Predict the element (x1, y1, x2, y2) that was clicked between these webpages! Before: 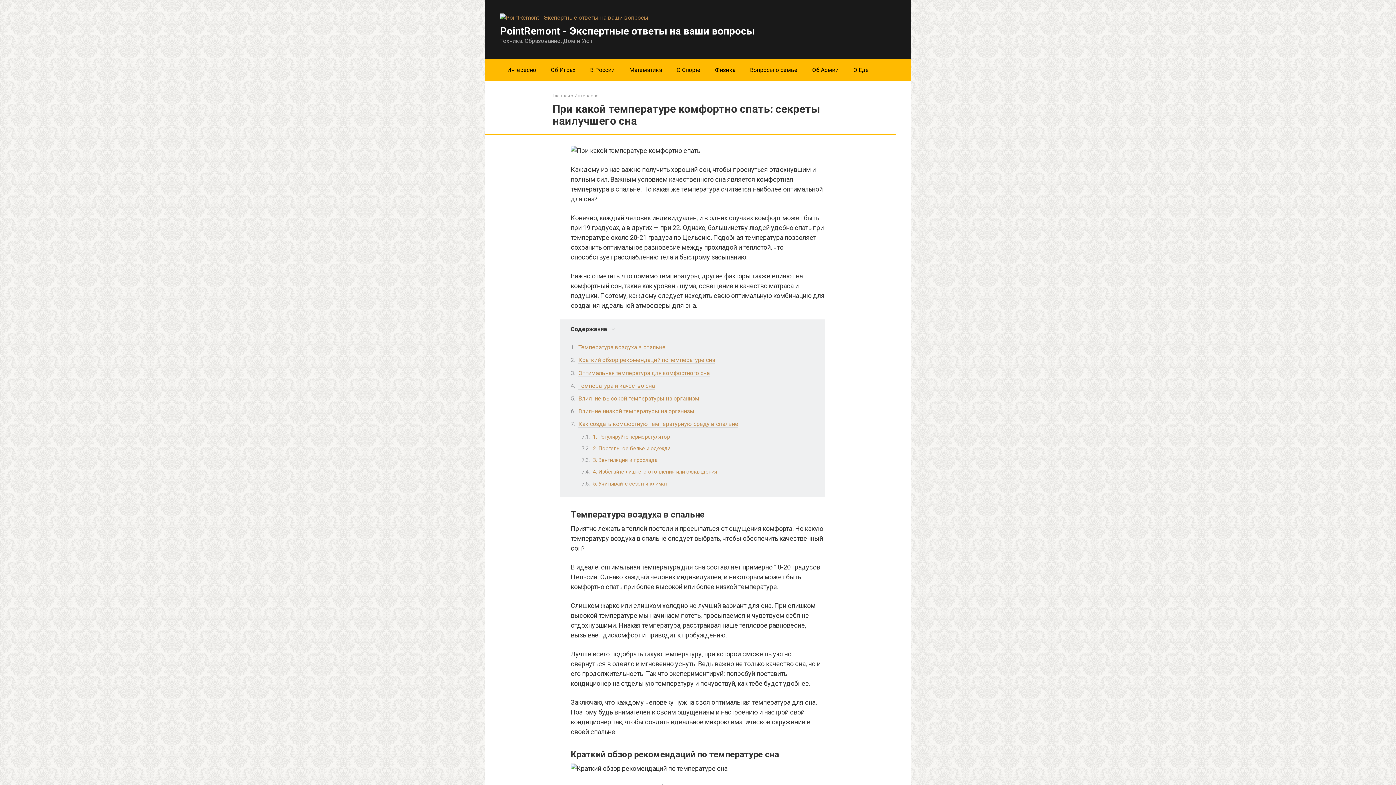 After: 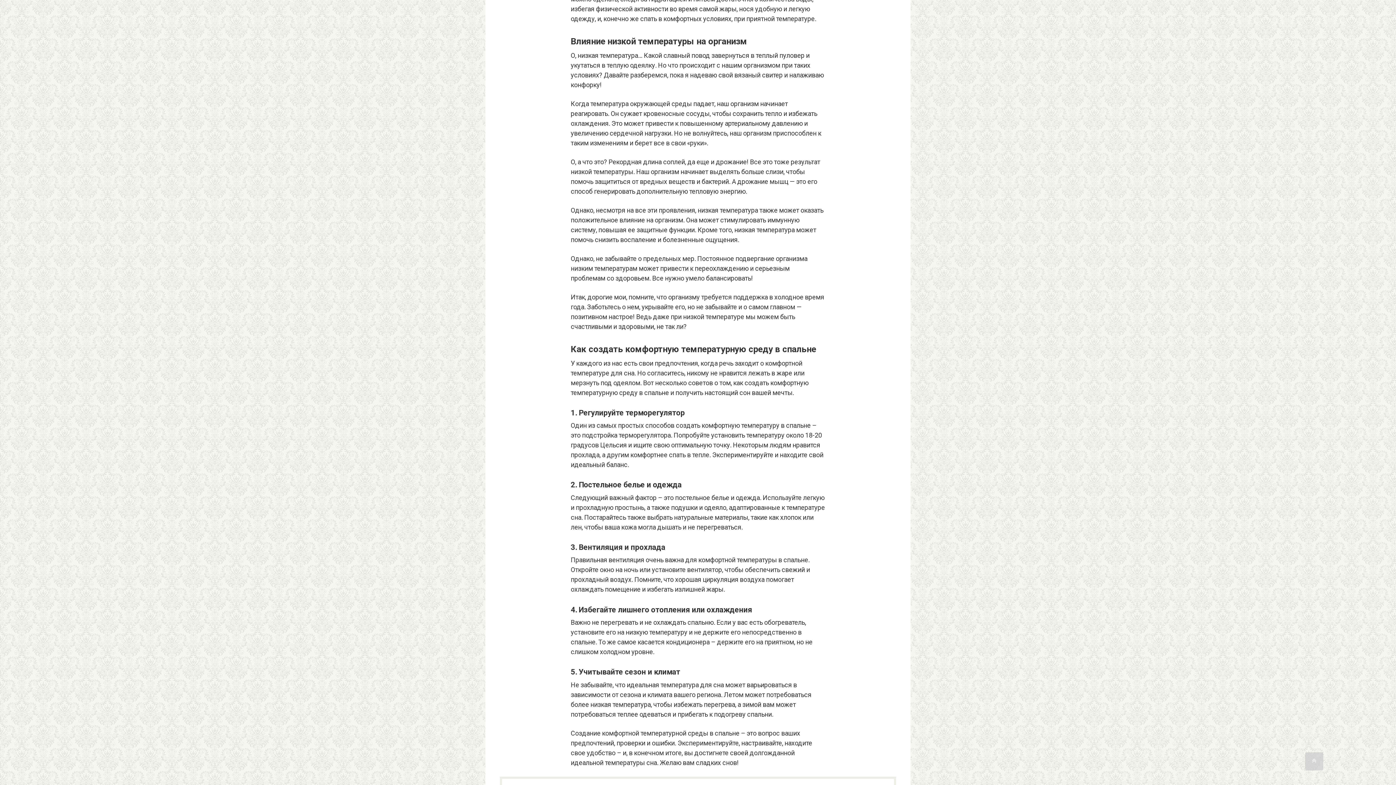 Action: label: Влияние низкой температуры на организм bbox: (578, 408, 694, 415)